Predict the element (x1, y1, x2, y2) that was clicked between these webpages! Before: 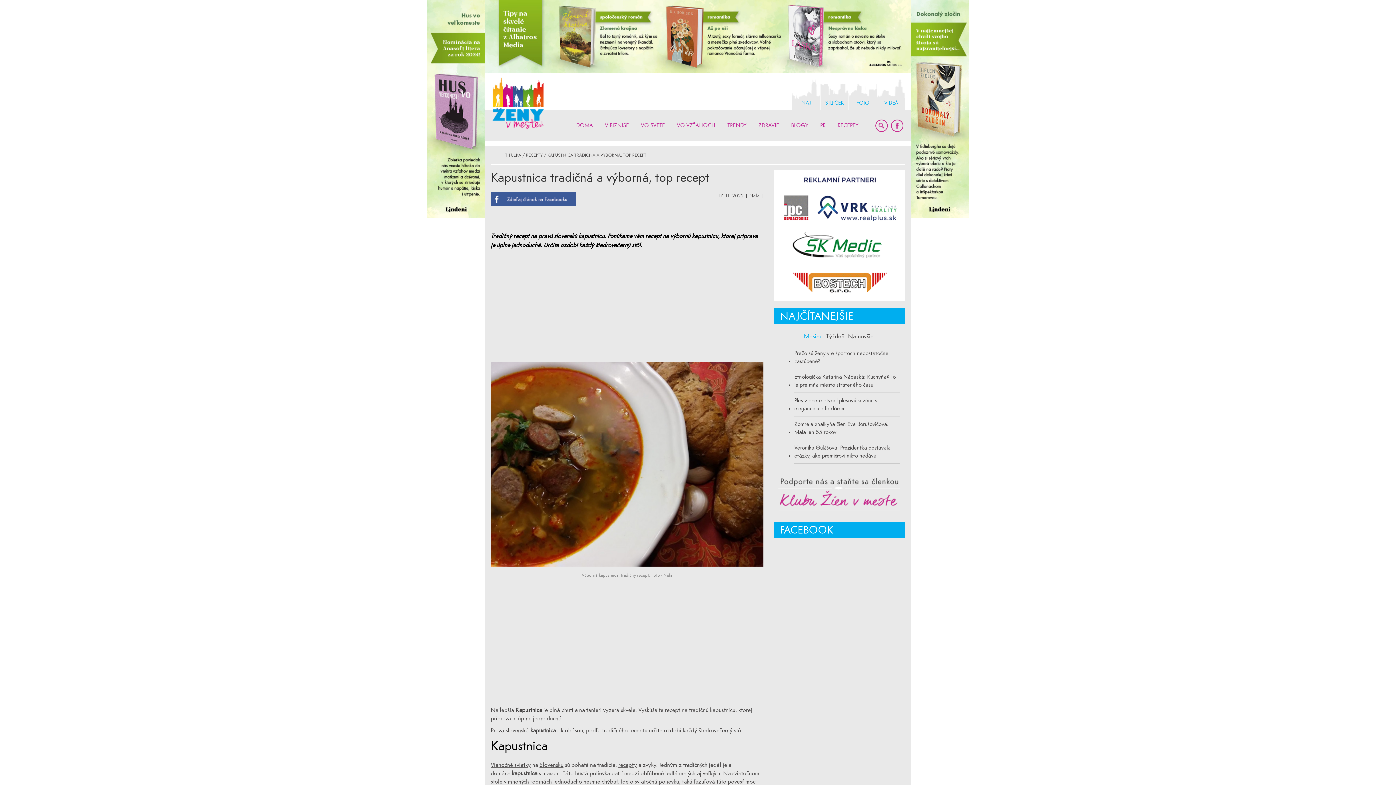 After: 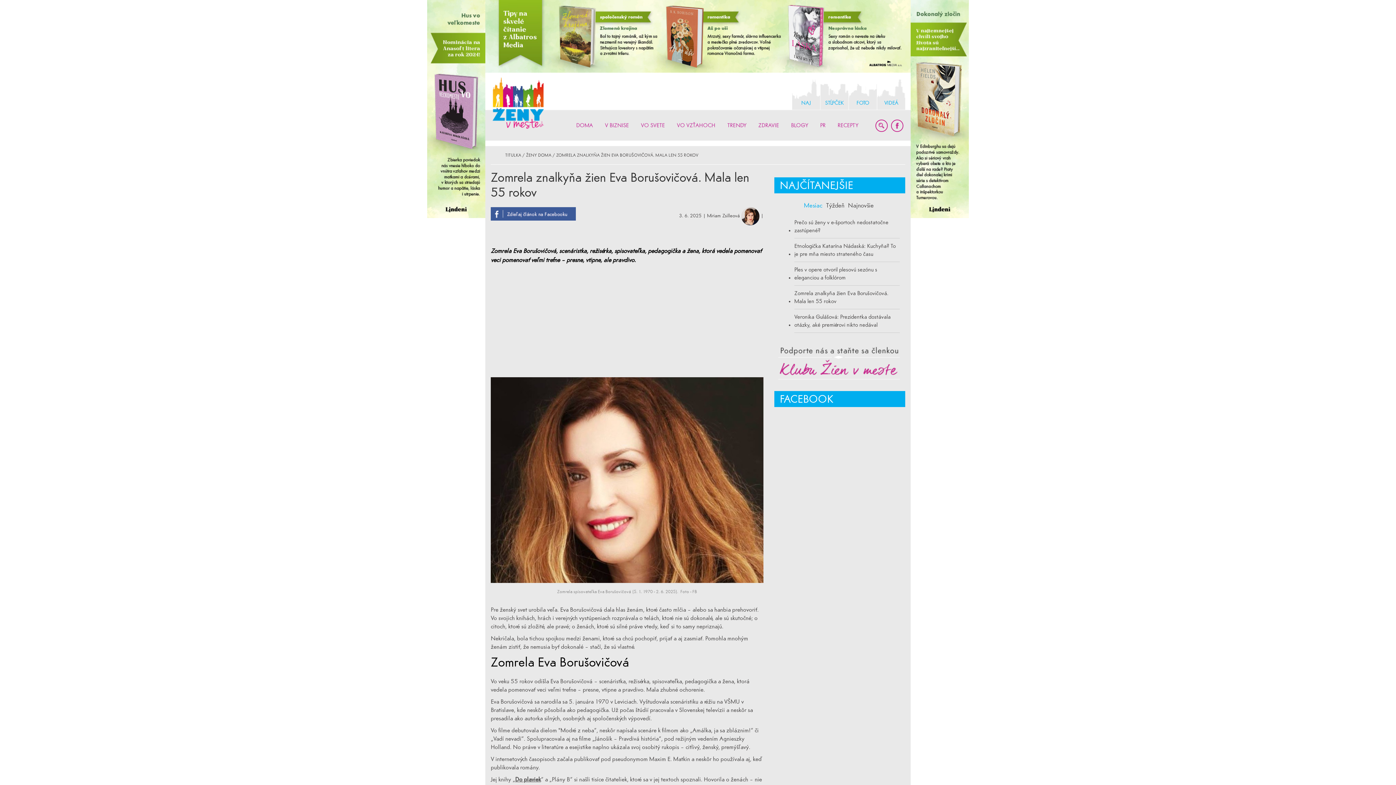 Action: bbox: (794, 420, 900, 440) label: Zomrela znalkyňa žien Eva Borušovičová. Mala len 55 rokov